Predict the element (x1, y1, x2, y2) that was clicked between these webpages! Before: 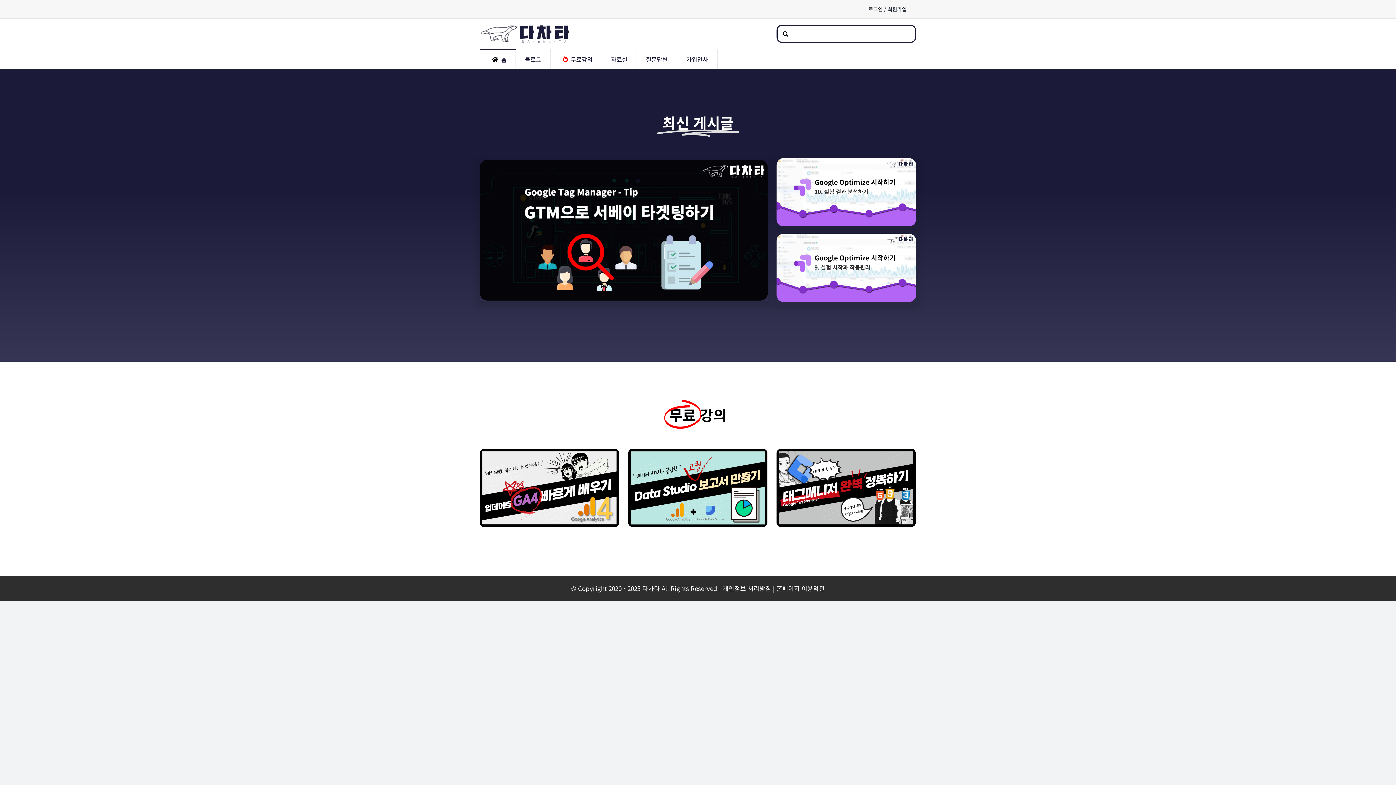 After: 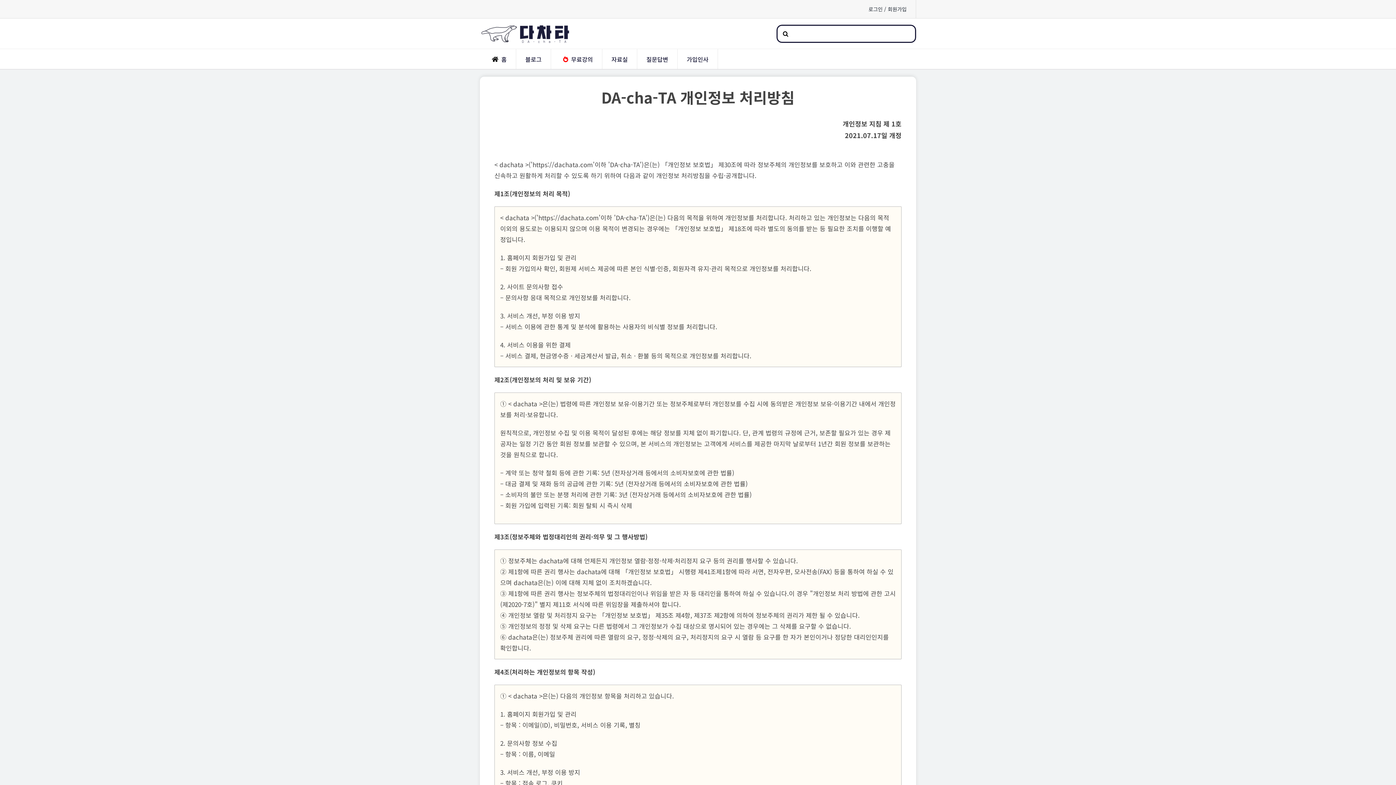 Action: bbox: (722, 583, 771, 593) label: 개인정보 처리방침